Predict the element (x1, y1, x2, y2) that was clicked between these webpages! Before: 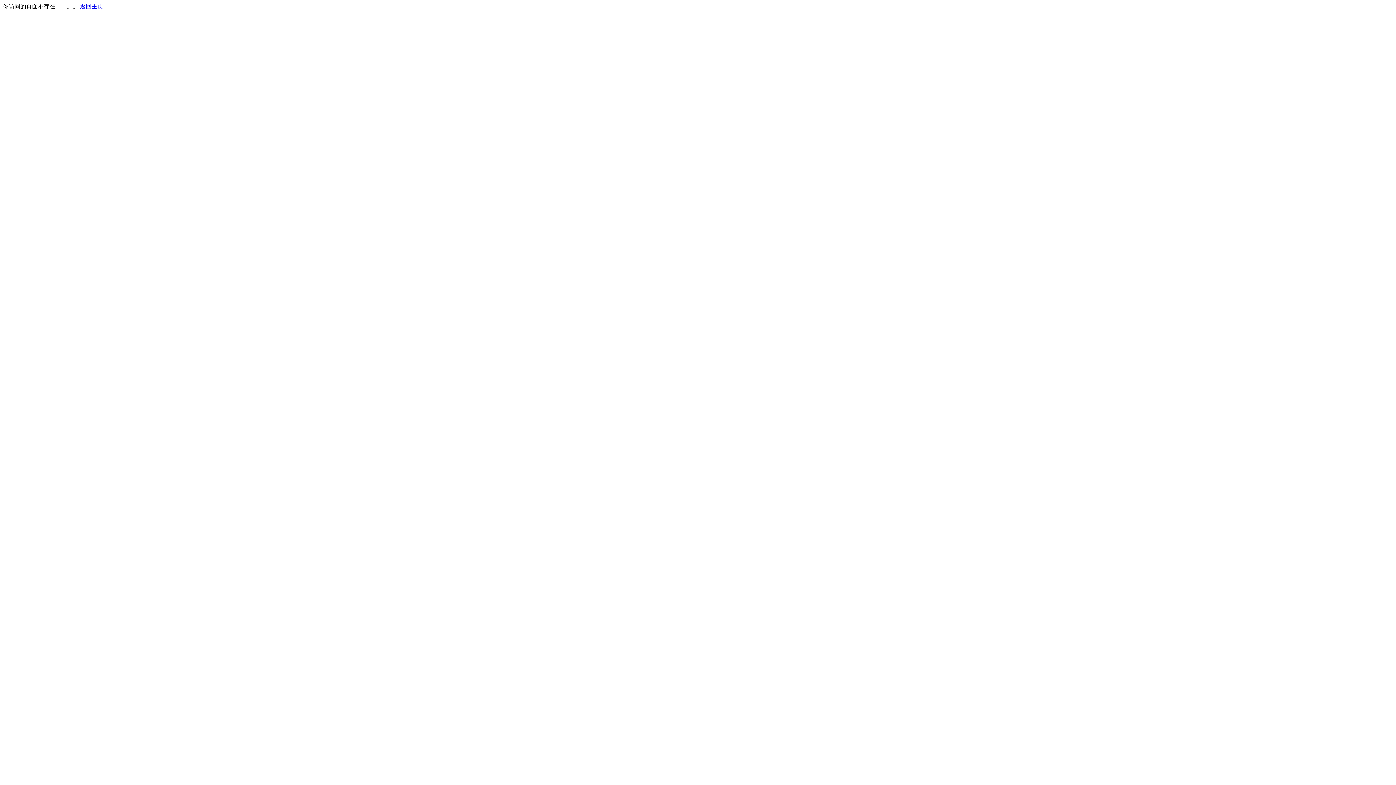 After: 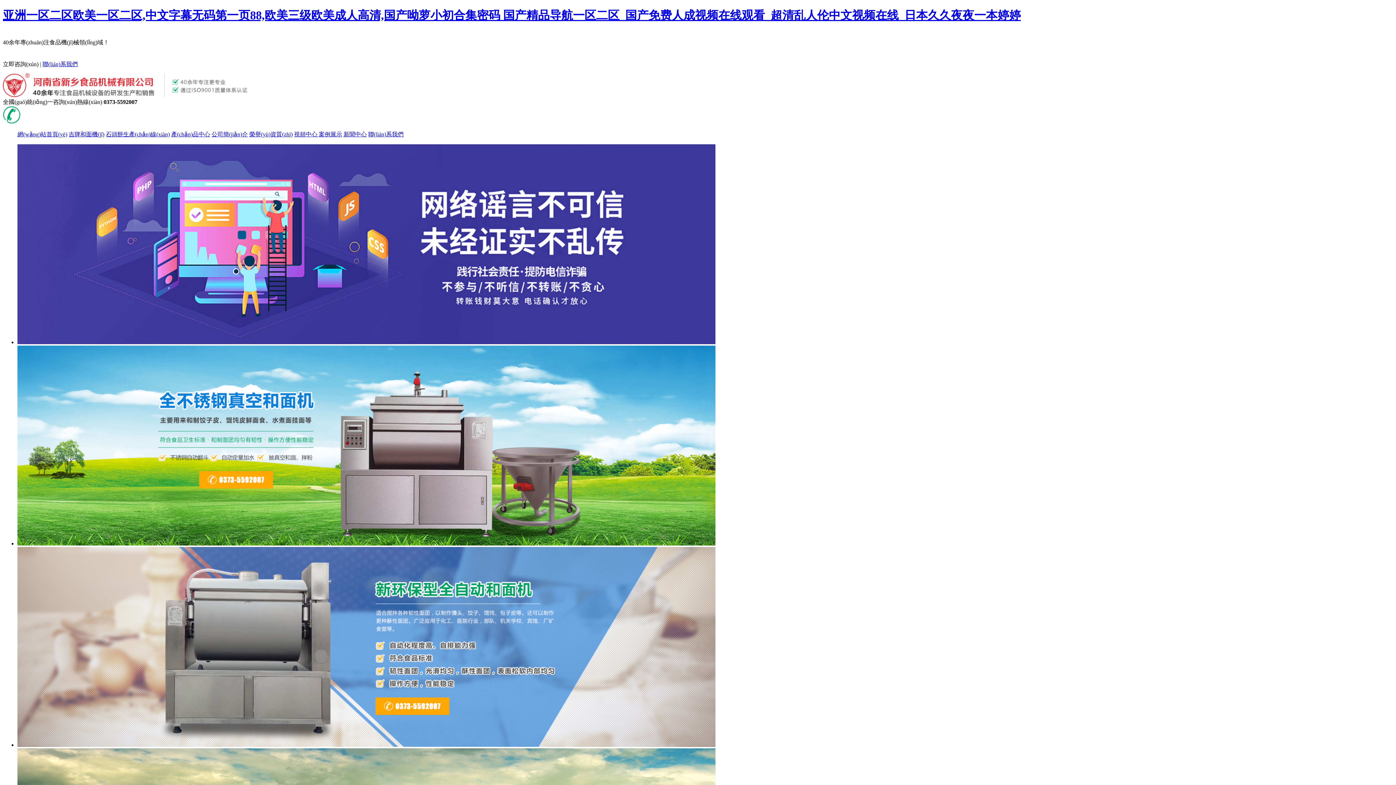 Action: label: 返回主页 bbox: (80, 3, 103, 9)